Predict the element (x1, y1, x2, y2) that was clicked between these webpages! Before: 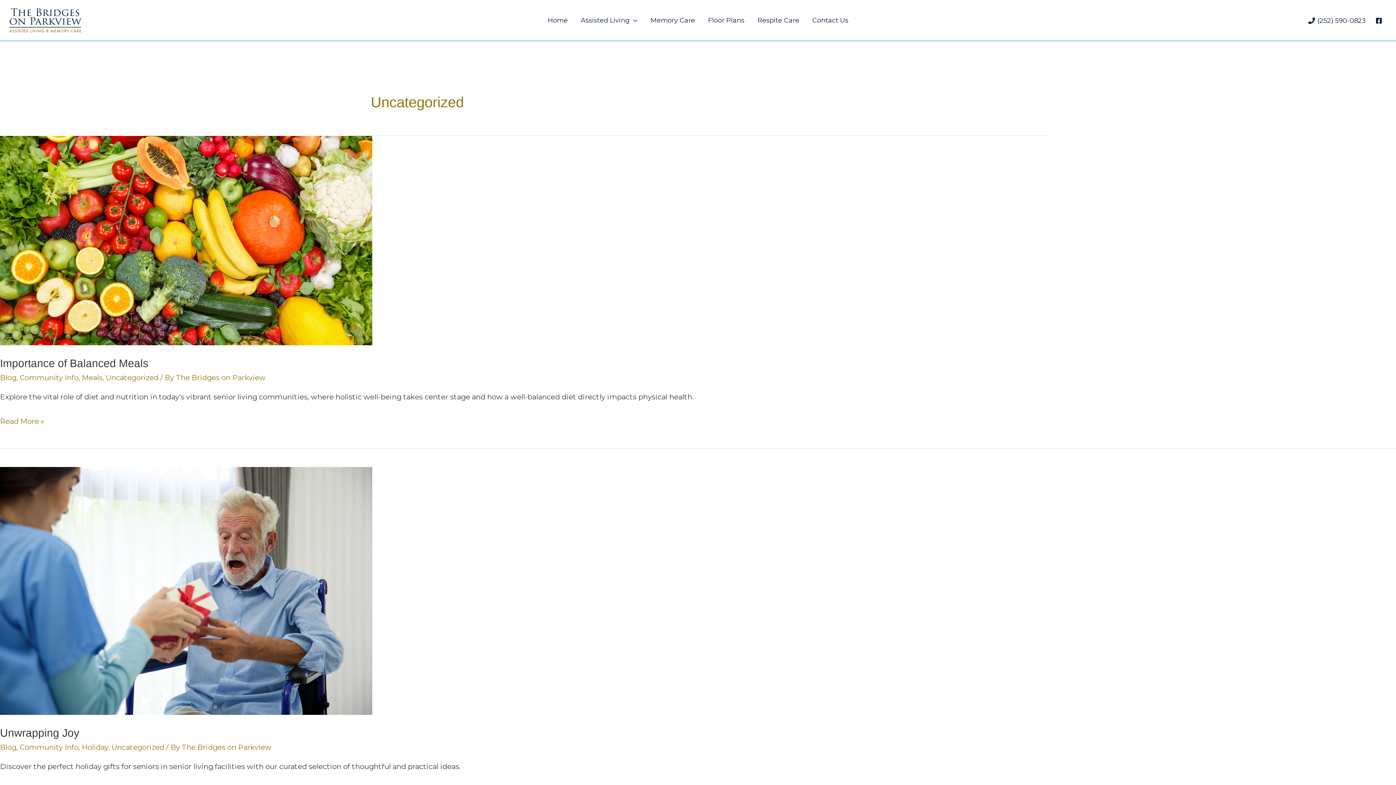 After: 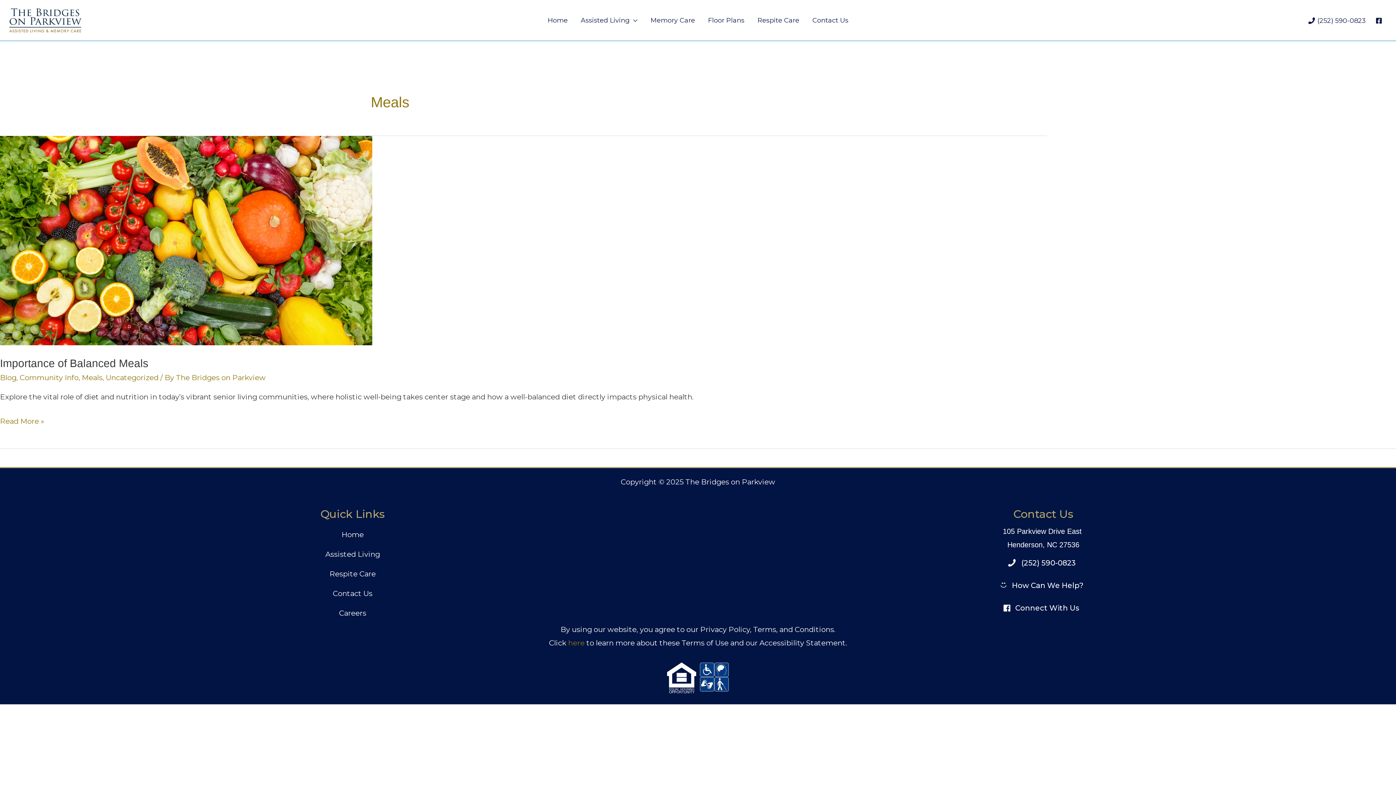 Action: bbox: (81, 373, 102, 382) label: Meals